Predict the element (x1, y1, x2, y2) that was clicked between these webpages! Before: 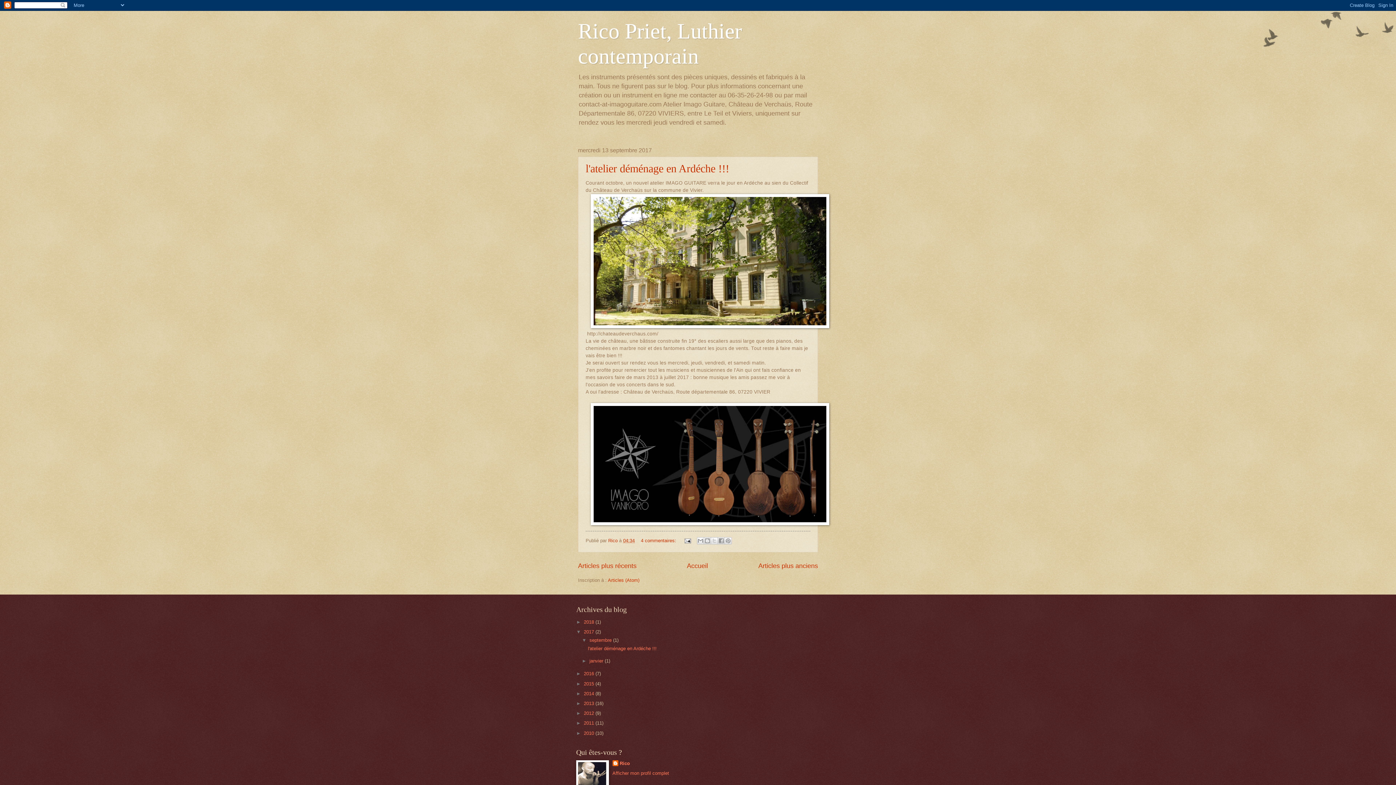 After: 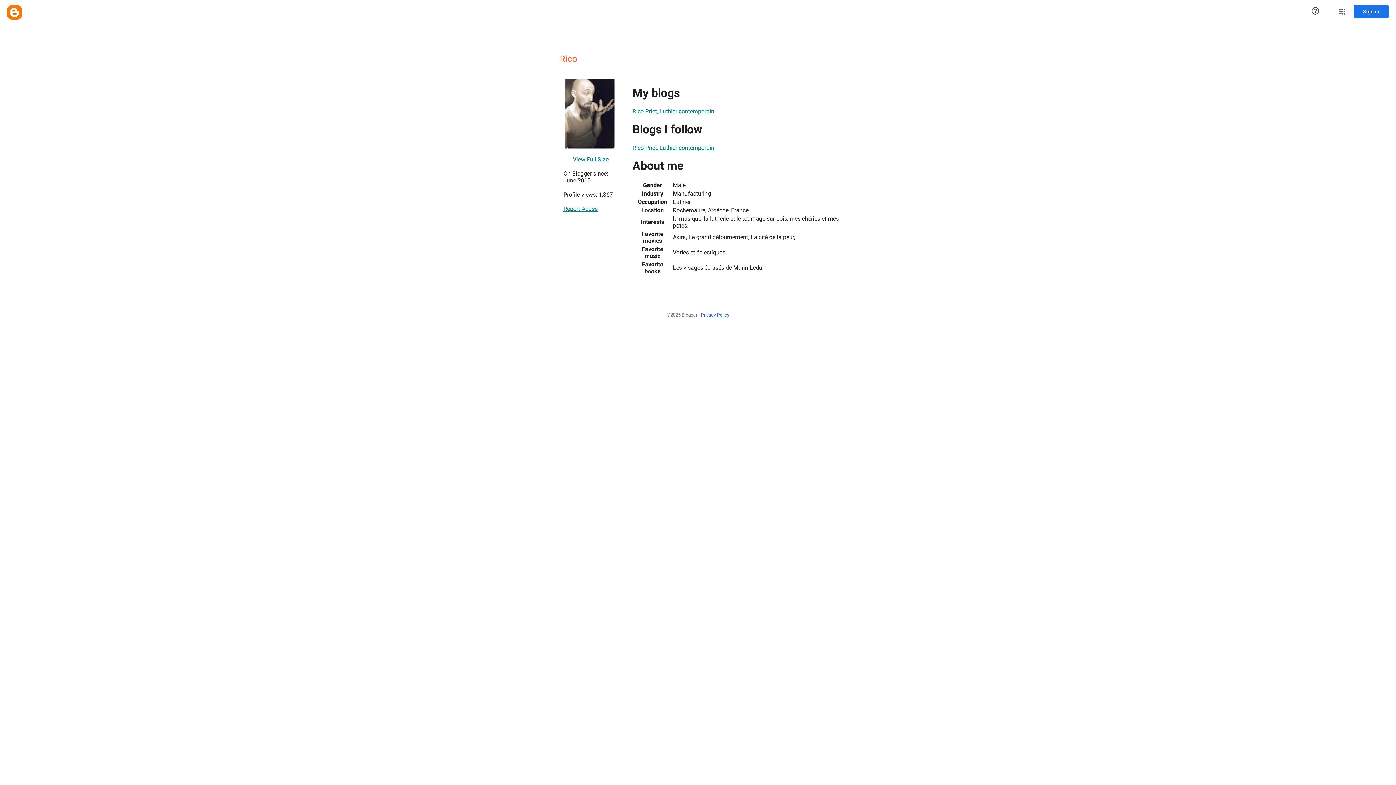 Action: bbox: (612, 770, 669, 776) label: Afficher mon profil complet